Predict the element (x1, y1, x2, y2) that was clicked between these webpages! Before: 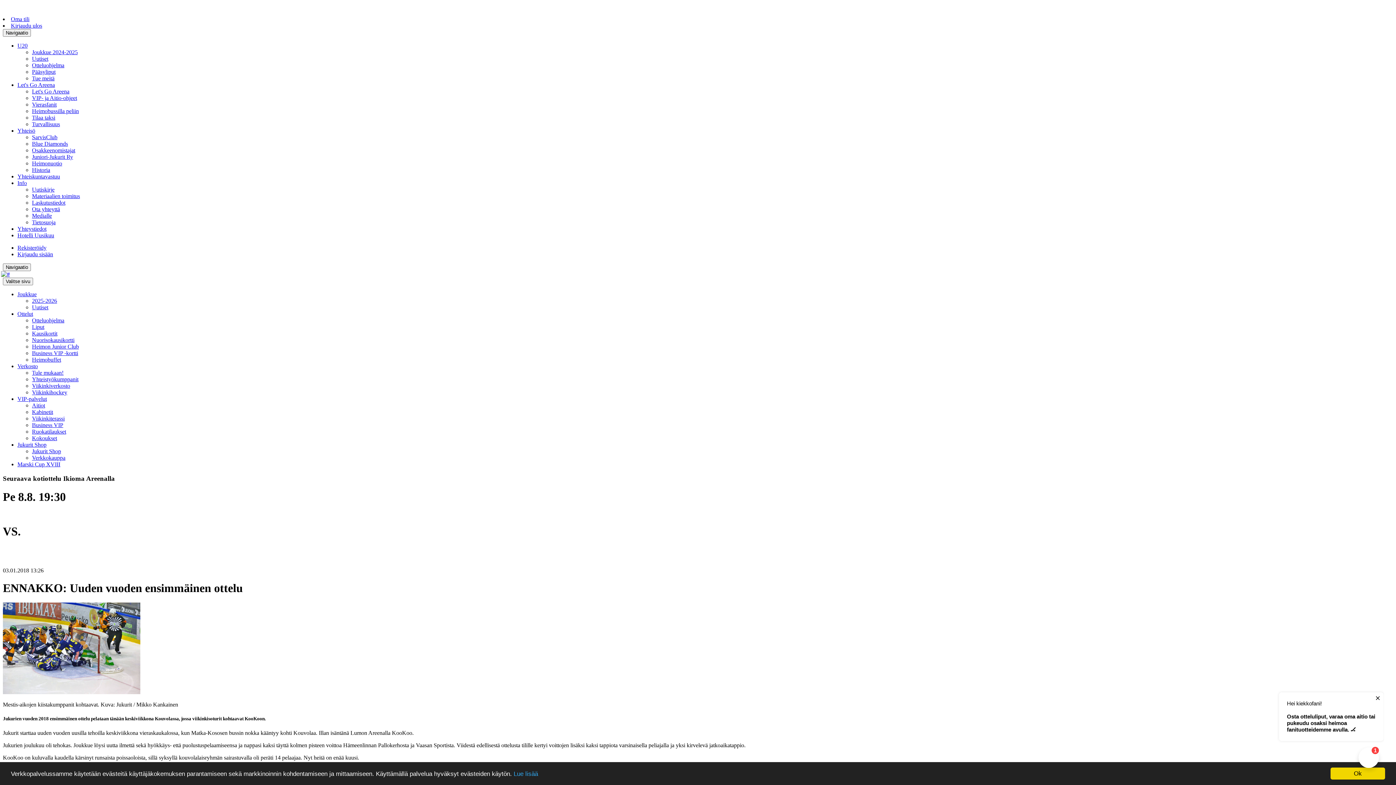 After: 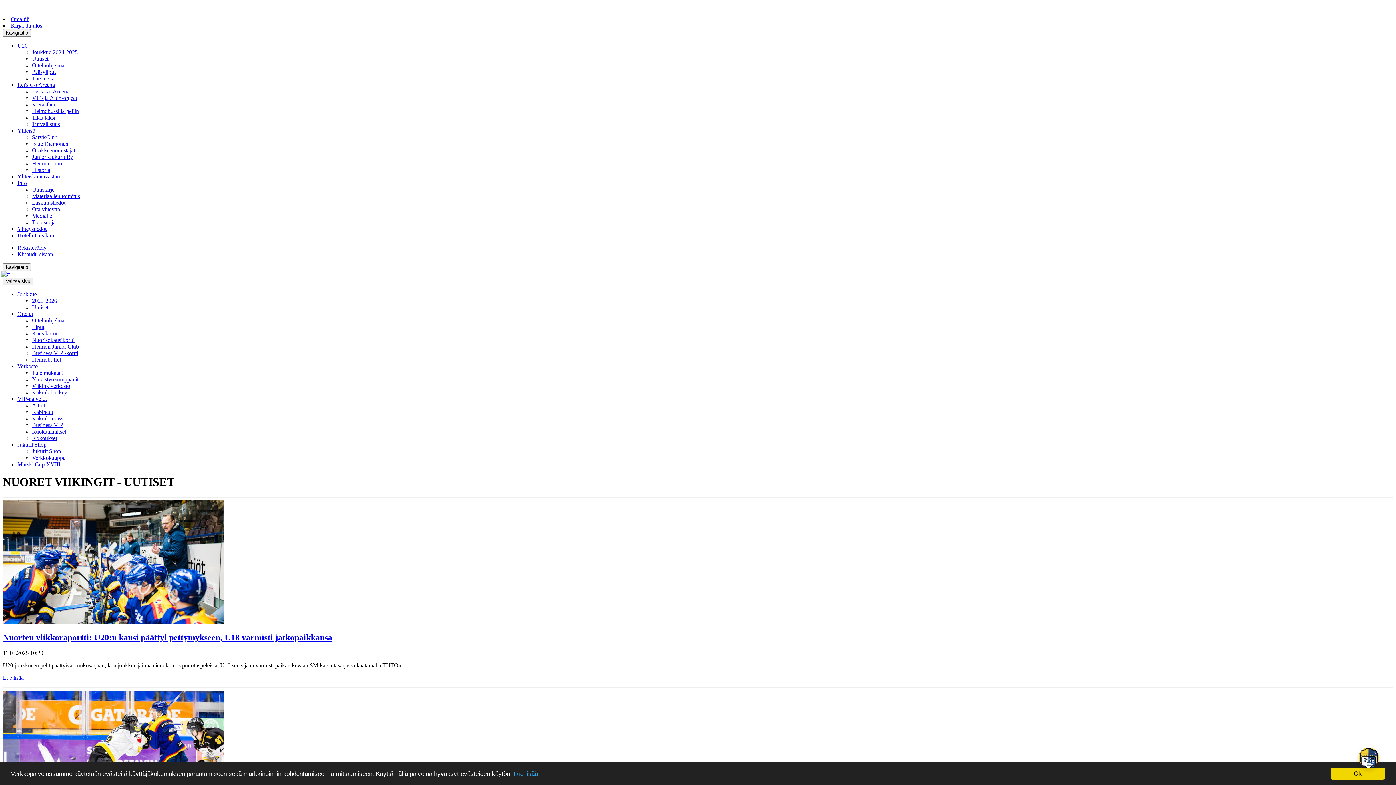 Action: bbox: (32, 55, 48, 61) label: Uutiset